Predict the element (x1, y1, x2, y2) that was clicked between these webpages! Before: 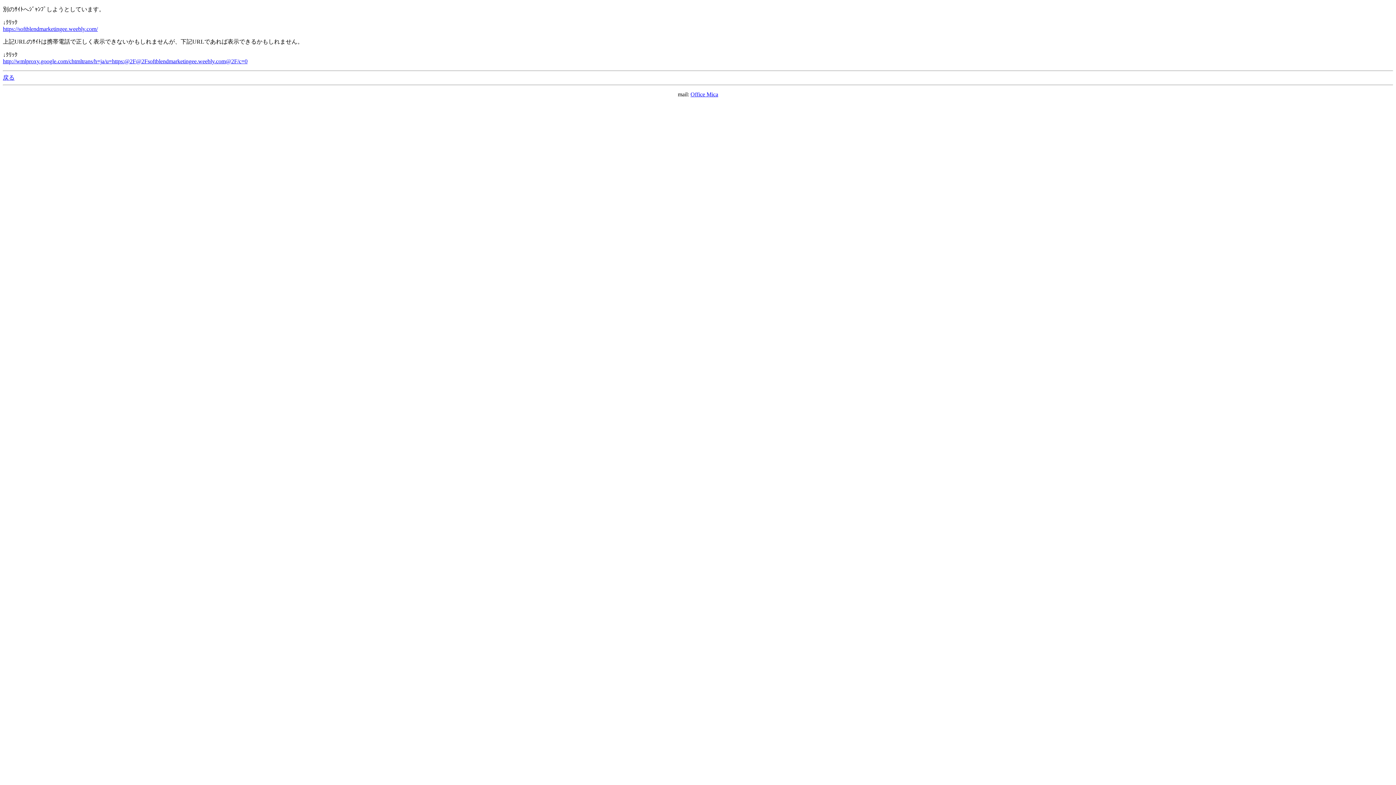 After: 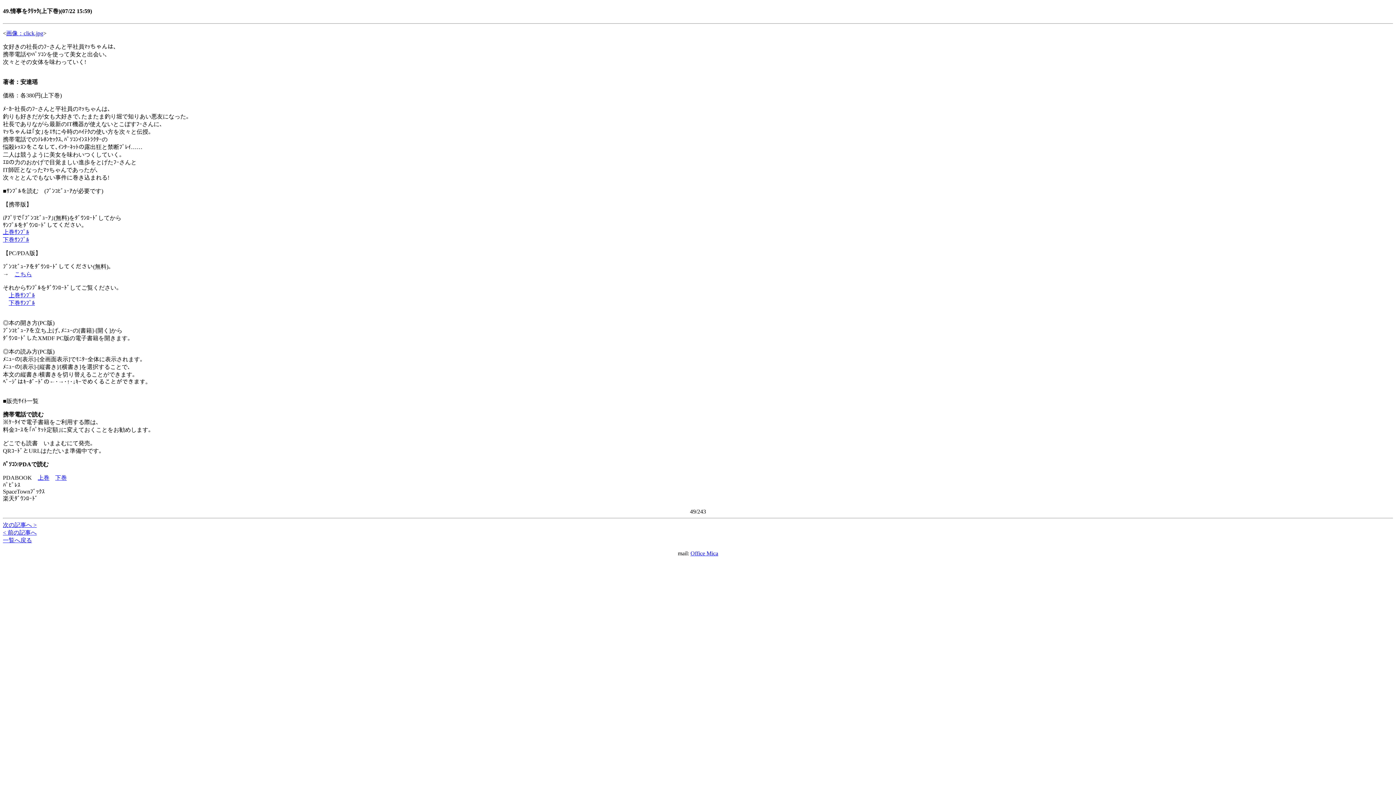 Action: label: 戻る bbox: (2, 74, 14, 80)